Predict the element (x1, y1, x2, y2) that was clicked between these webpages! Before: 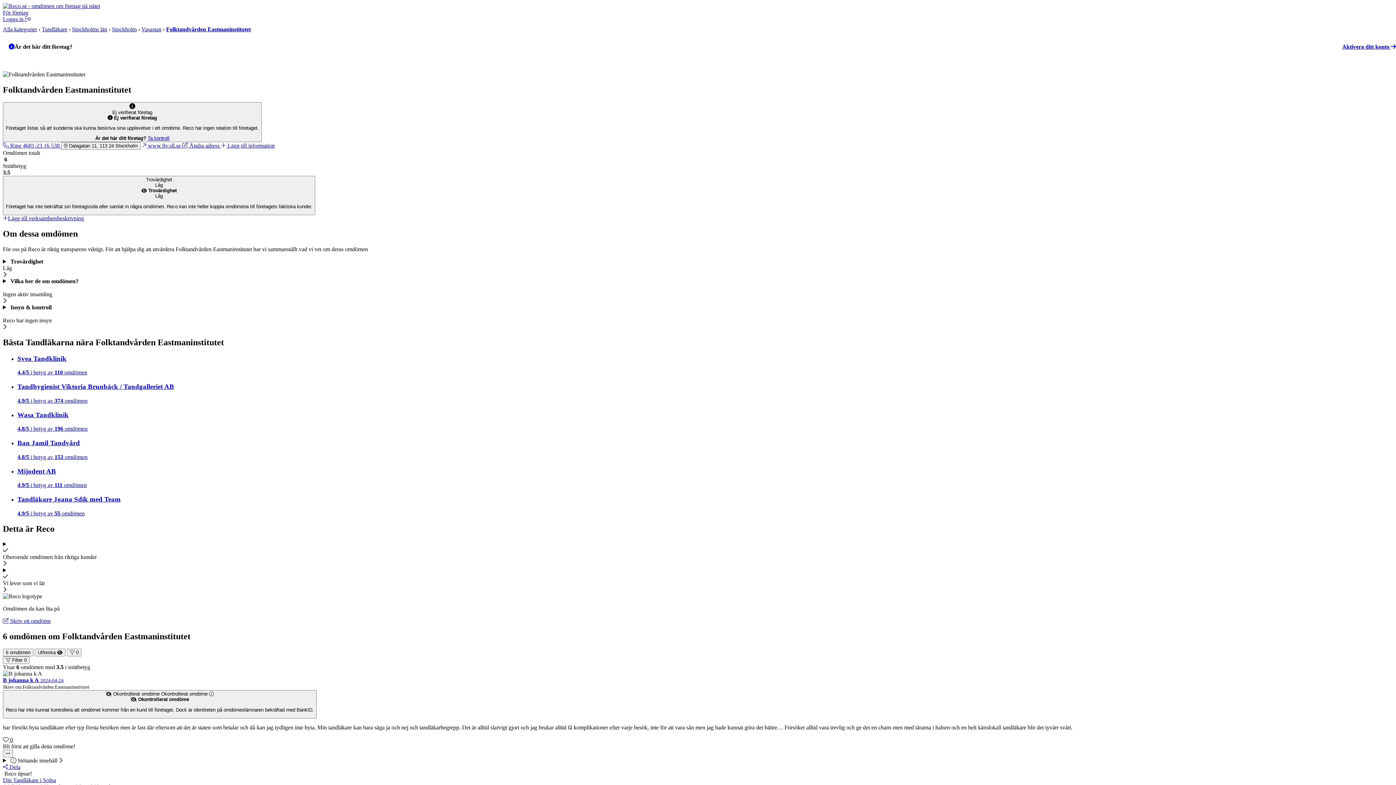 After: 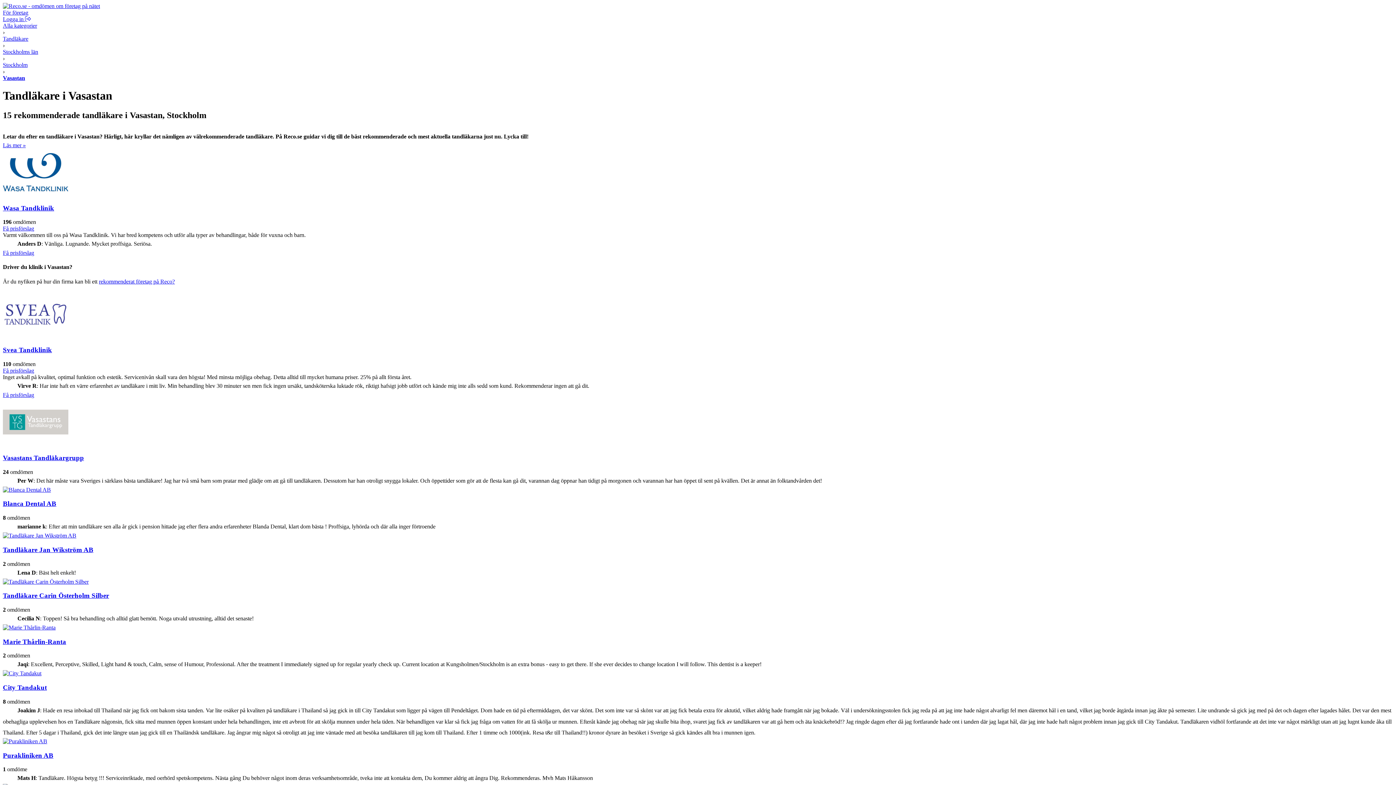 Action: bbox: (141, 26, 161, 32) label: Vasastan